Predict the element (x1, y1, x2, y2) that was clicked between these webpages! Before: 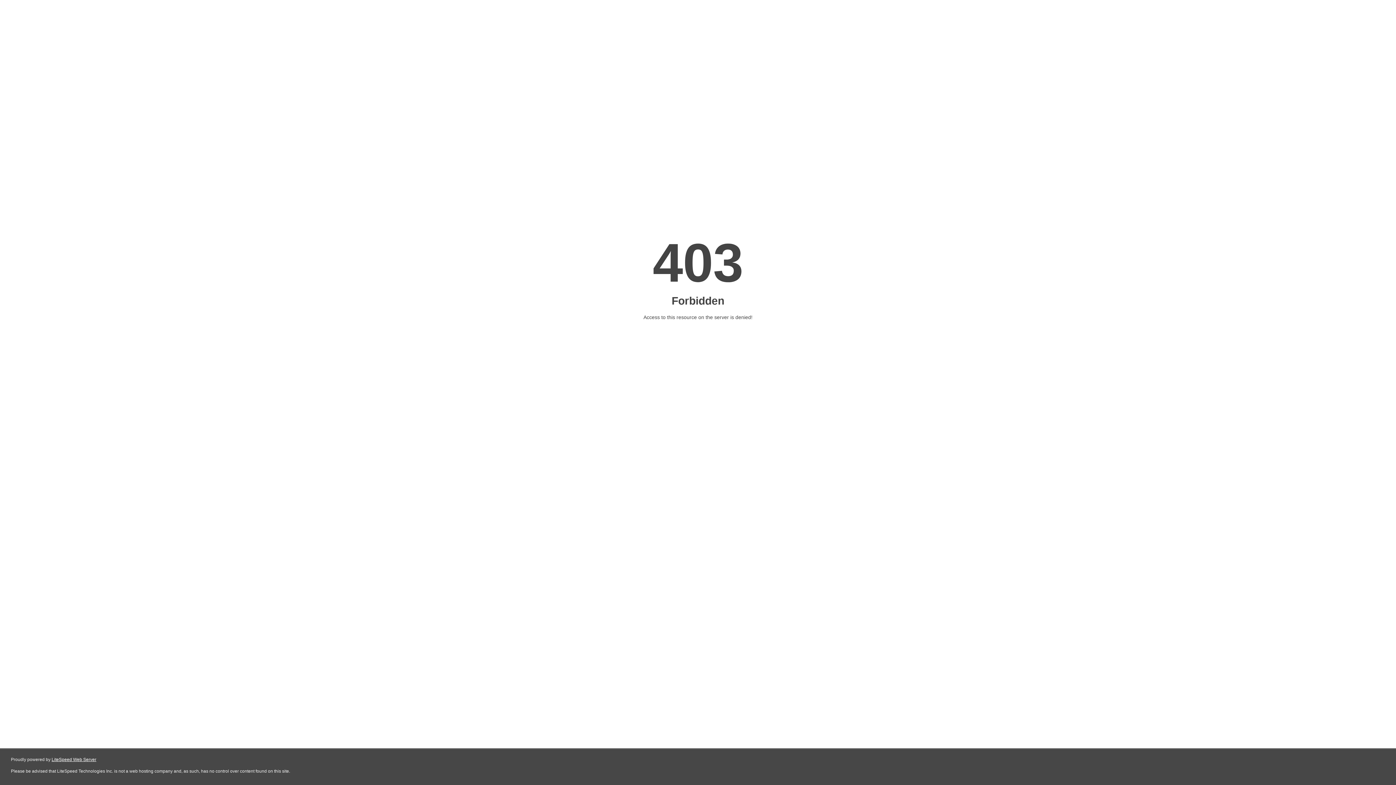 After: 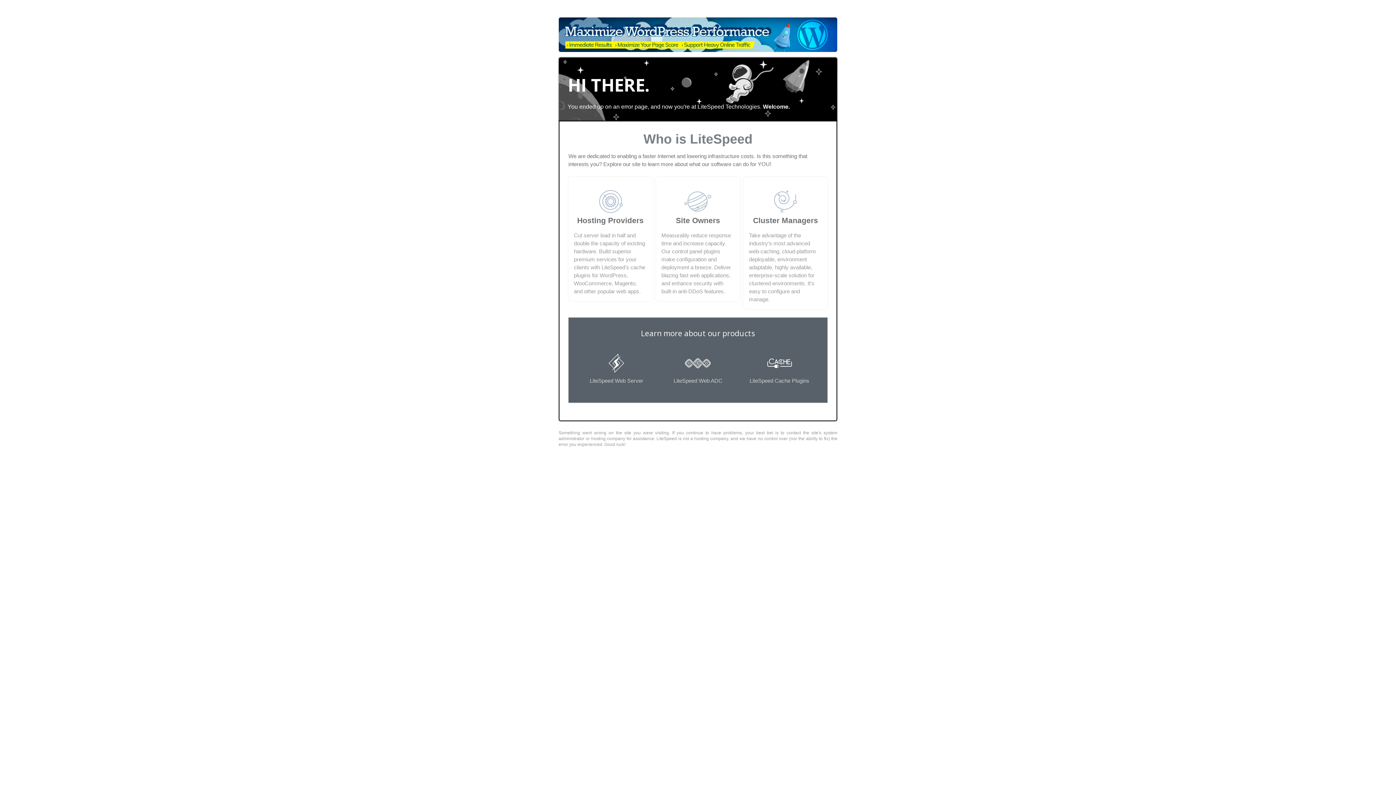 Action: label: LiteSpeed Web Server bbox: (51, 757, 96, 762)